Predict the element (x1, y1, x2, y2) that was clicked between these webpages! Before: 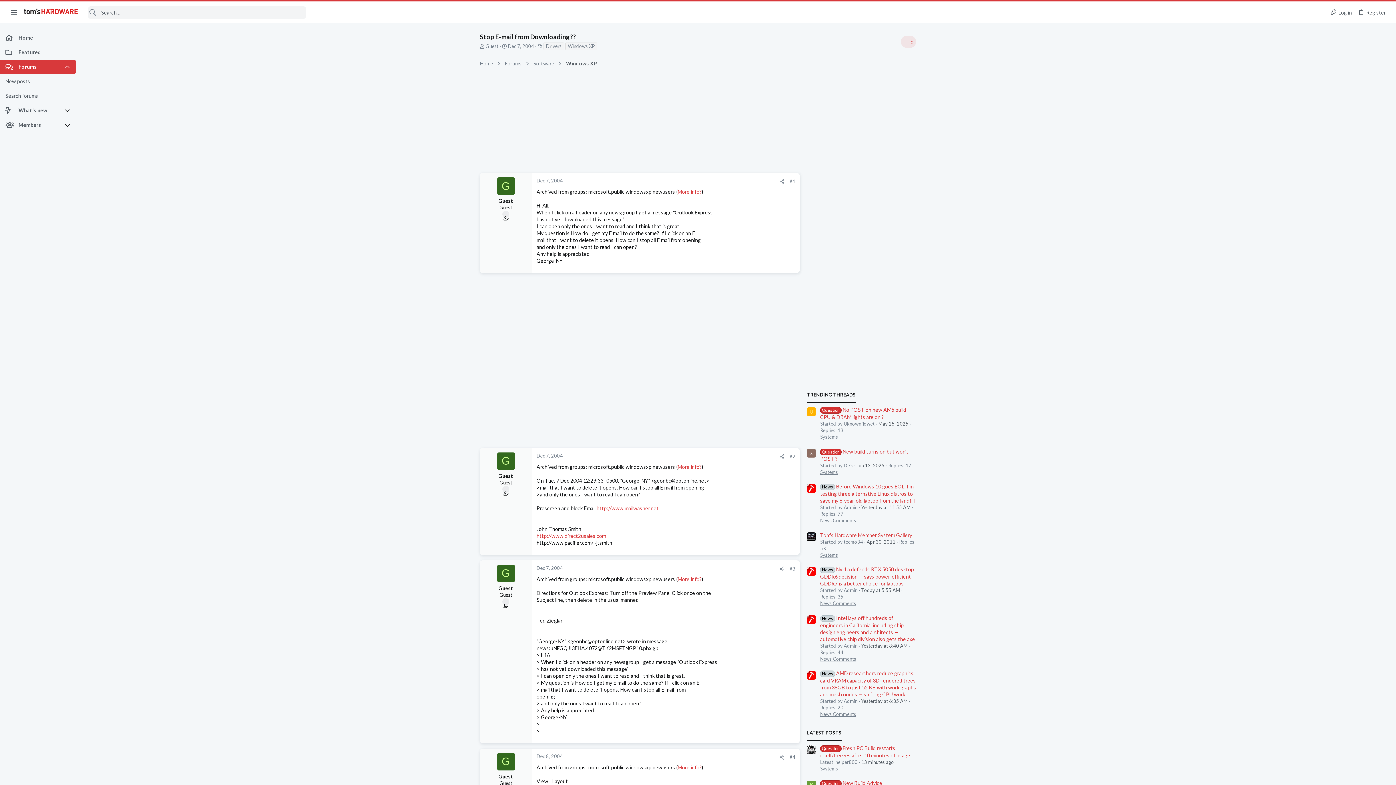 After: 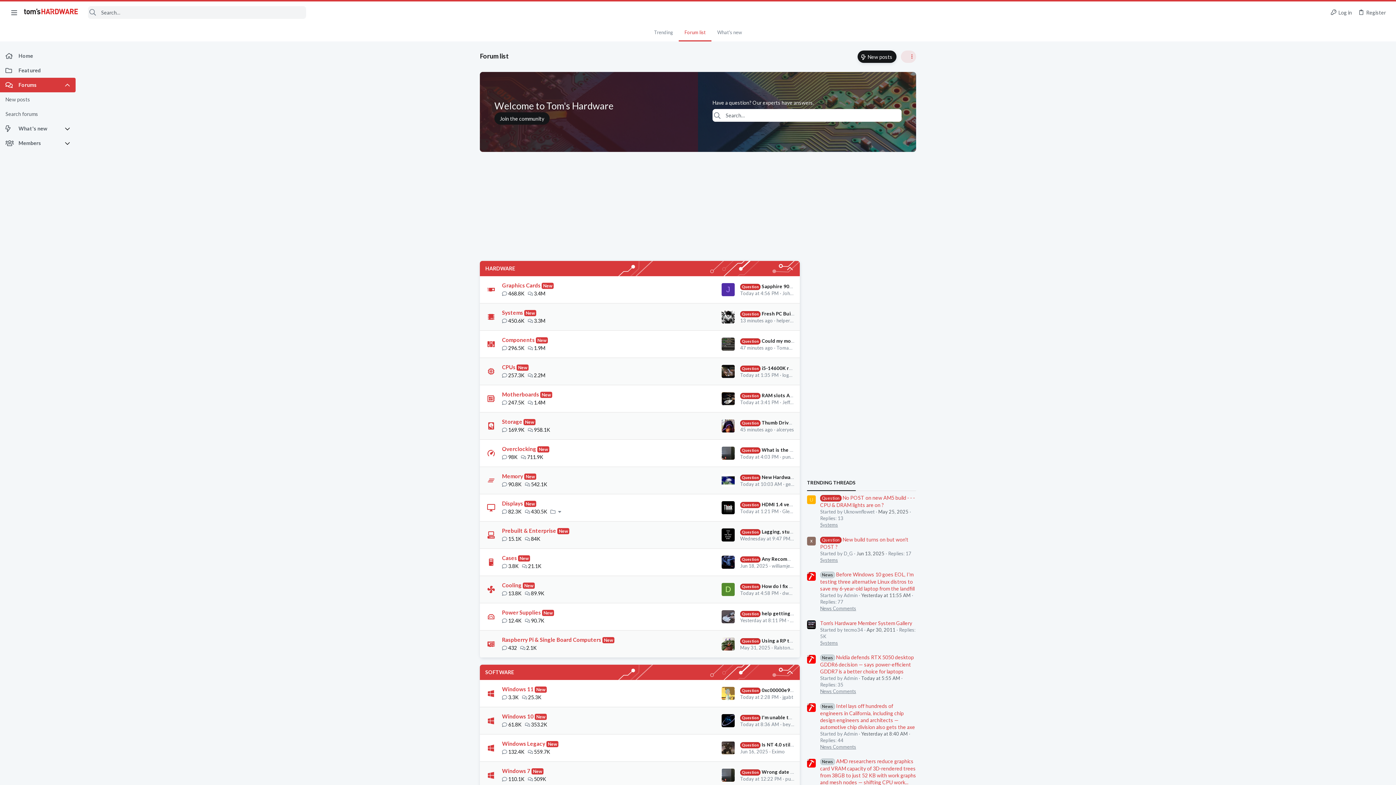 Action: bbox: (477, 58, 495, 67) label: Home